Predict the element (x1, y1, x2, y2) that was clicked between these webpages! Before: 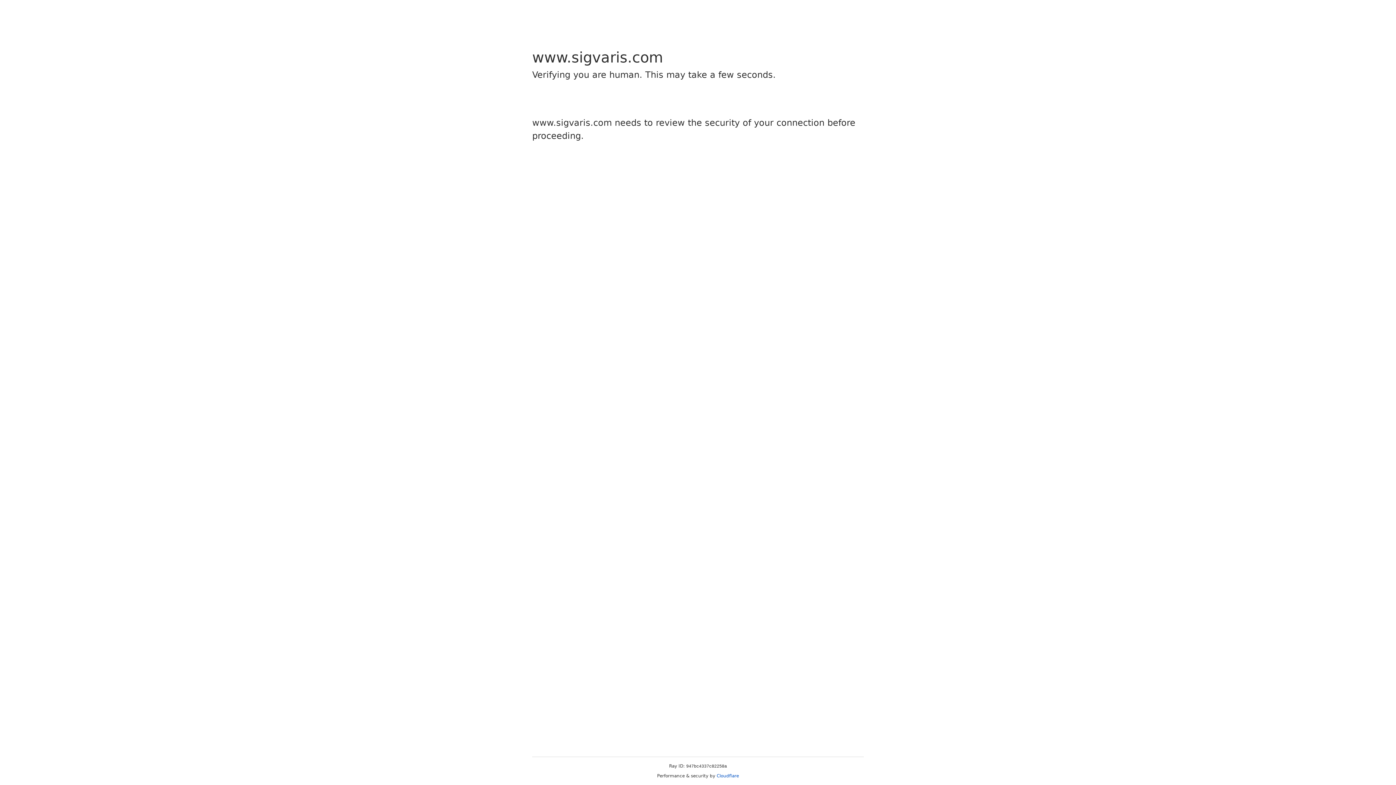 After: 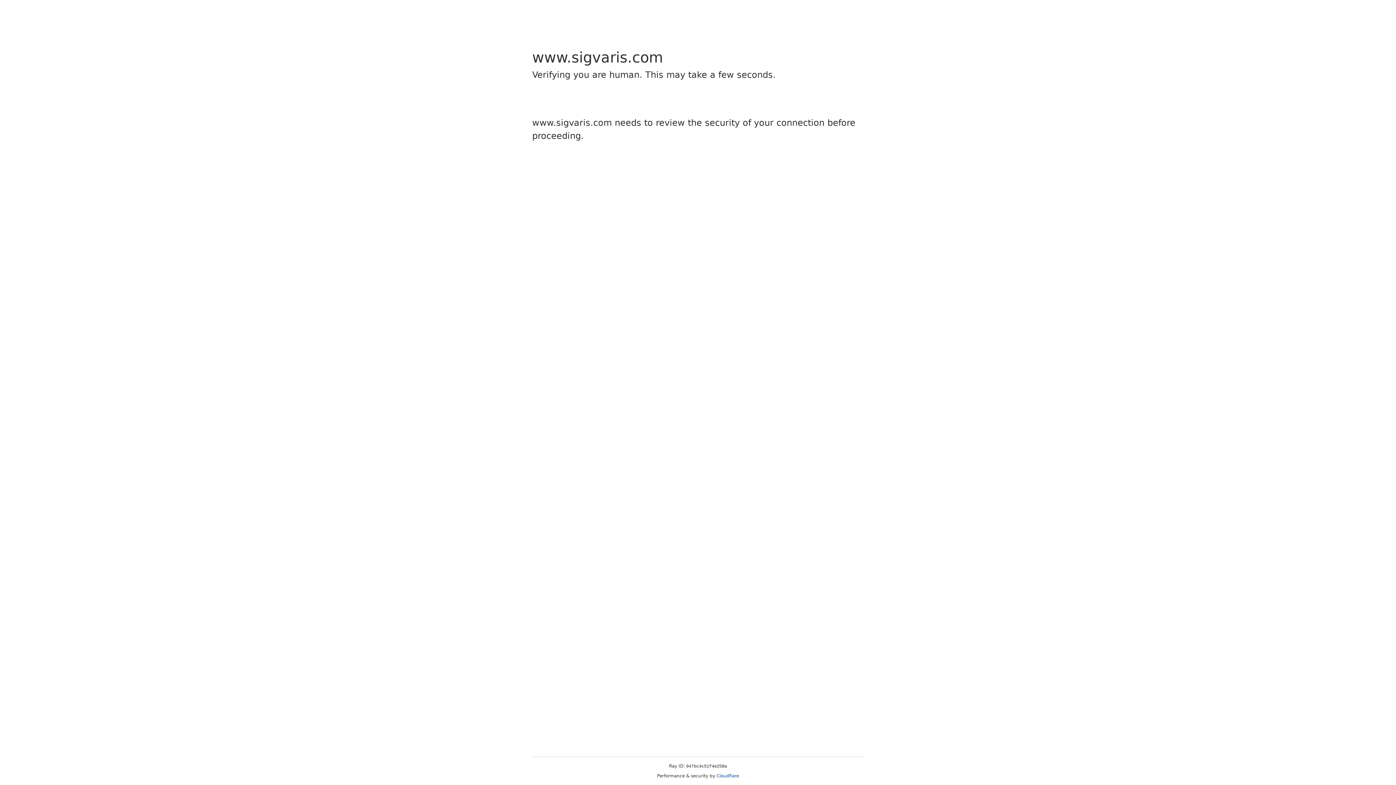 Action: label: Cloudflare bbox: (716, 773, 739, 778)